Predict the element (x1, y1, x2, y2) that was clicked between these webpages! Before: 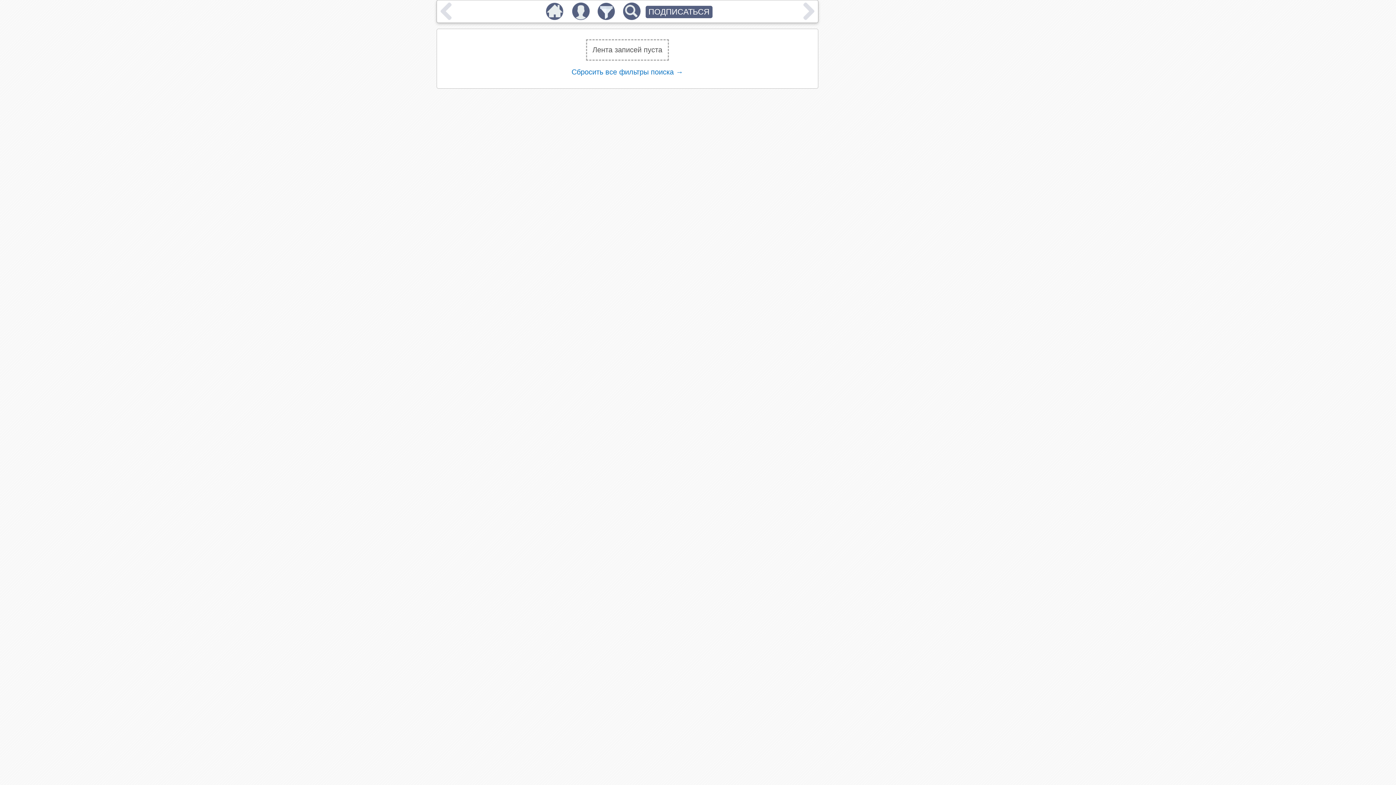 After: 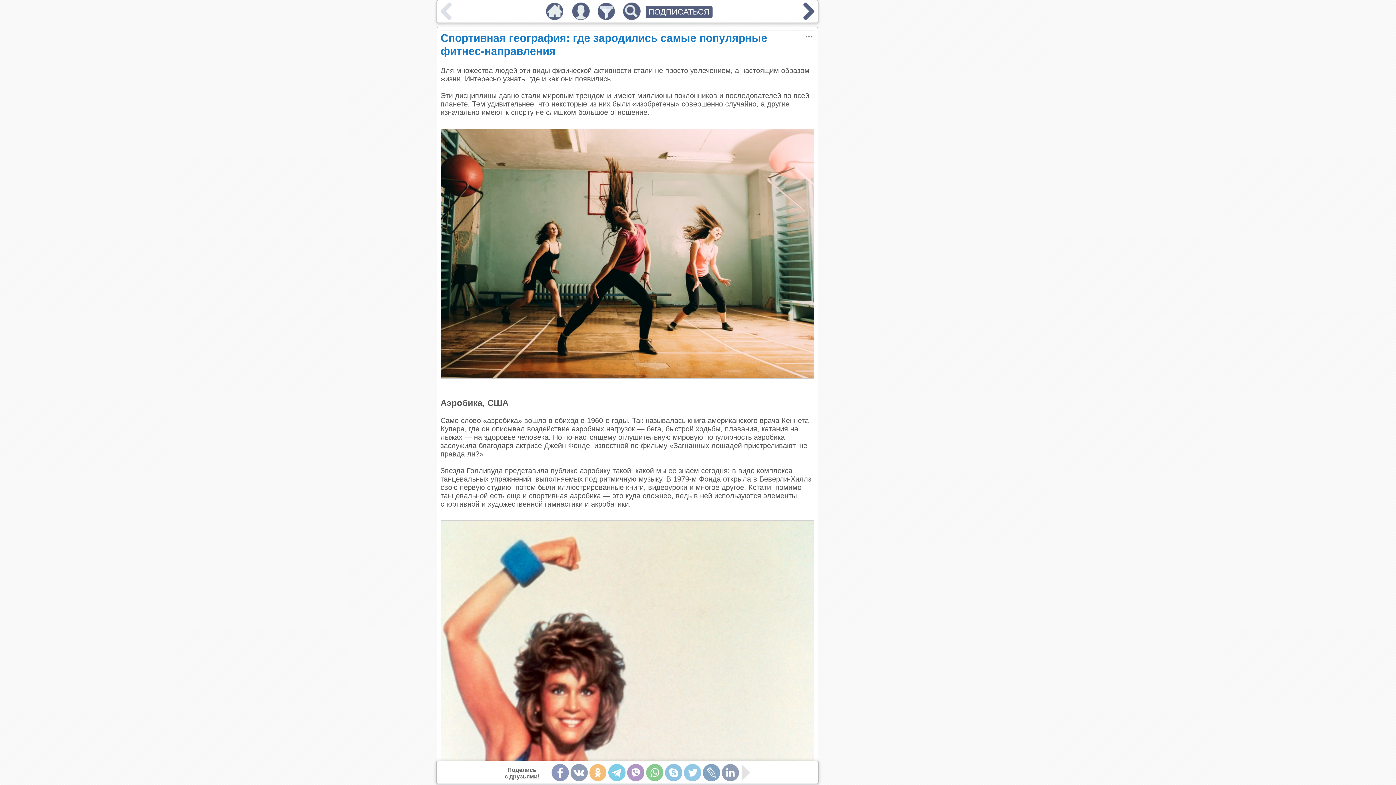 Action: label: Сбросить все фильтры поиска → bbox: (571, 68, 683, 76)